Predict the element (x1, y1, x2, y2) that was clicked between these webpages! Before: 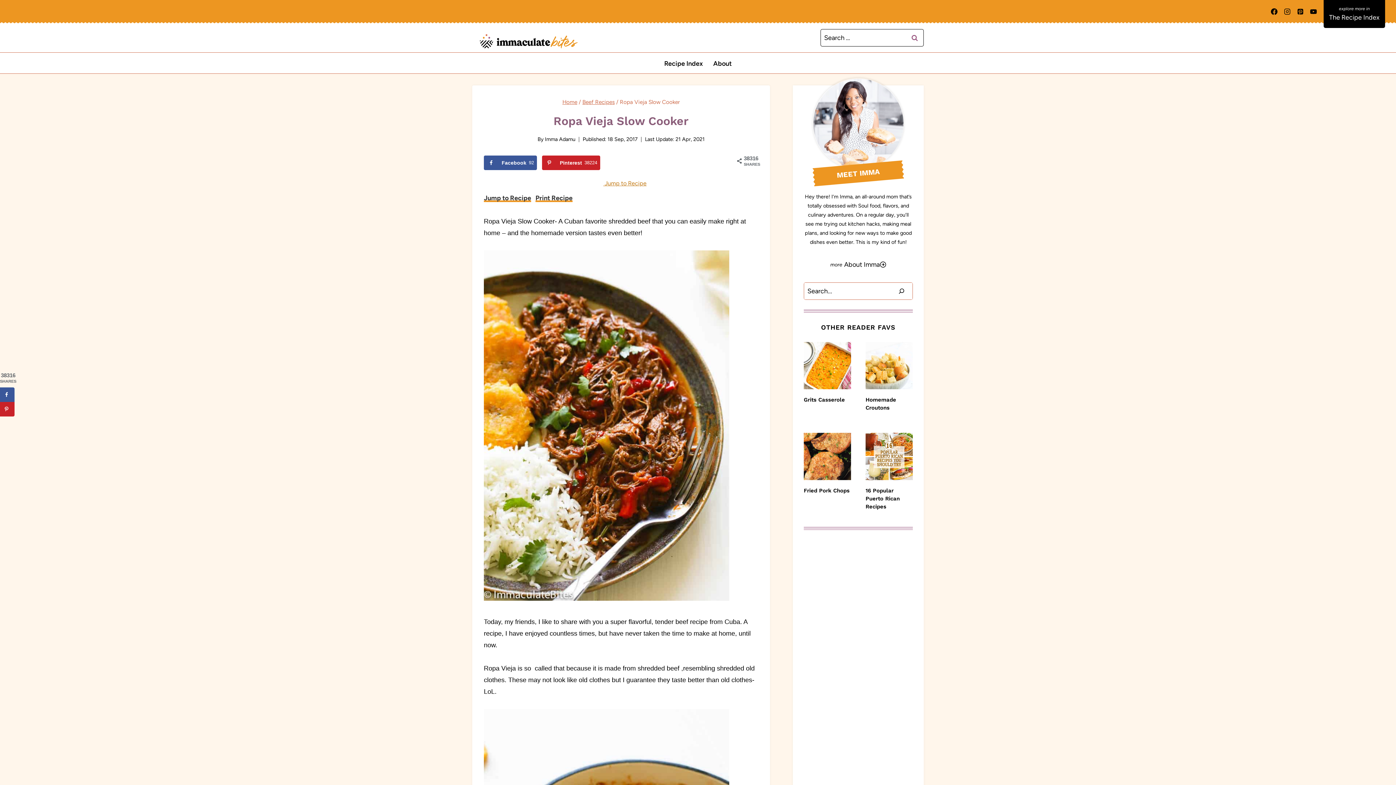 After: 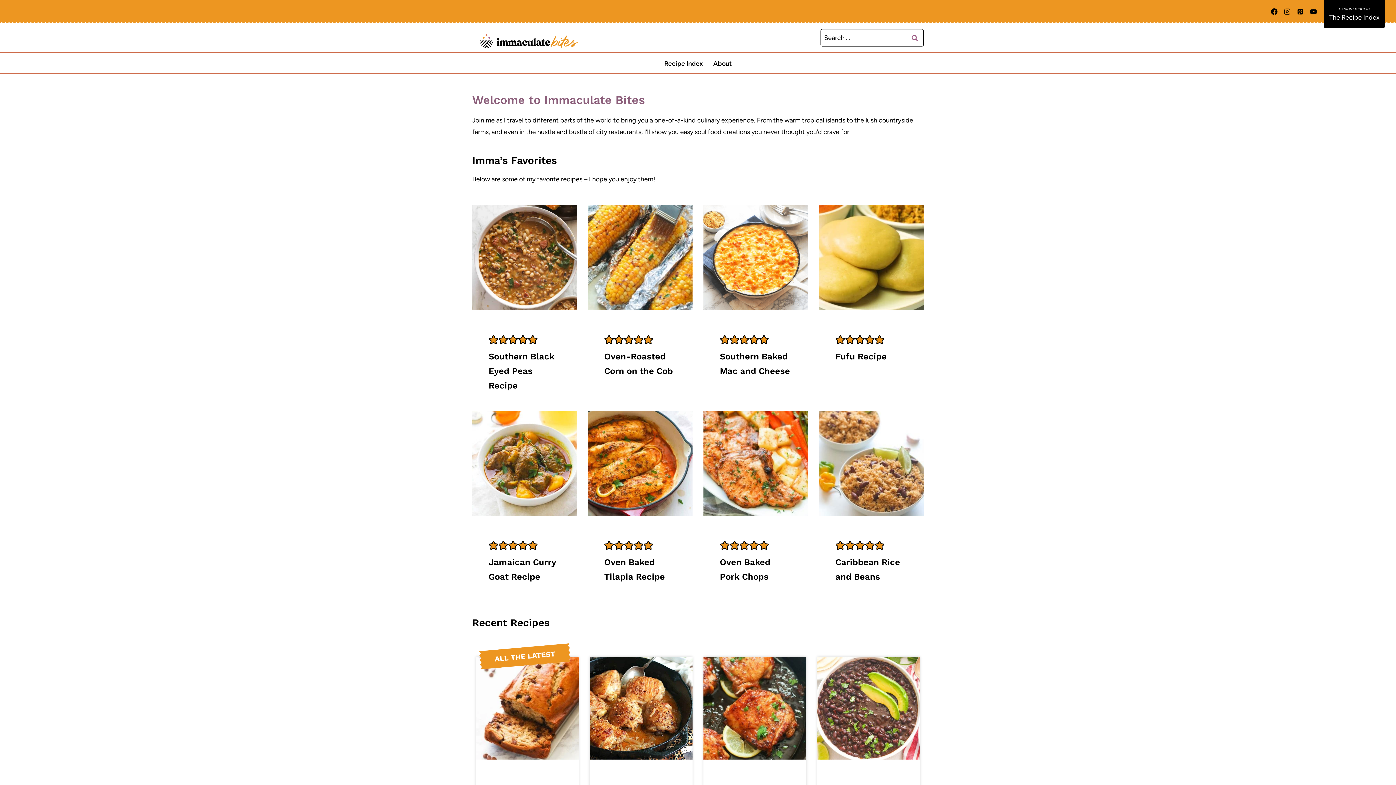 Action: bbox: (472, 28, 585, 51)